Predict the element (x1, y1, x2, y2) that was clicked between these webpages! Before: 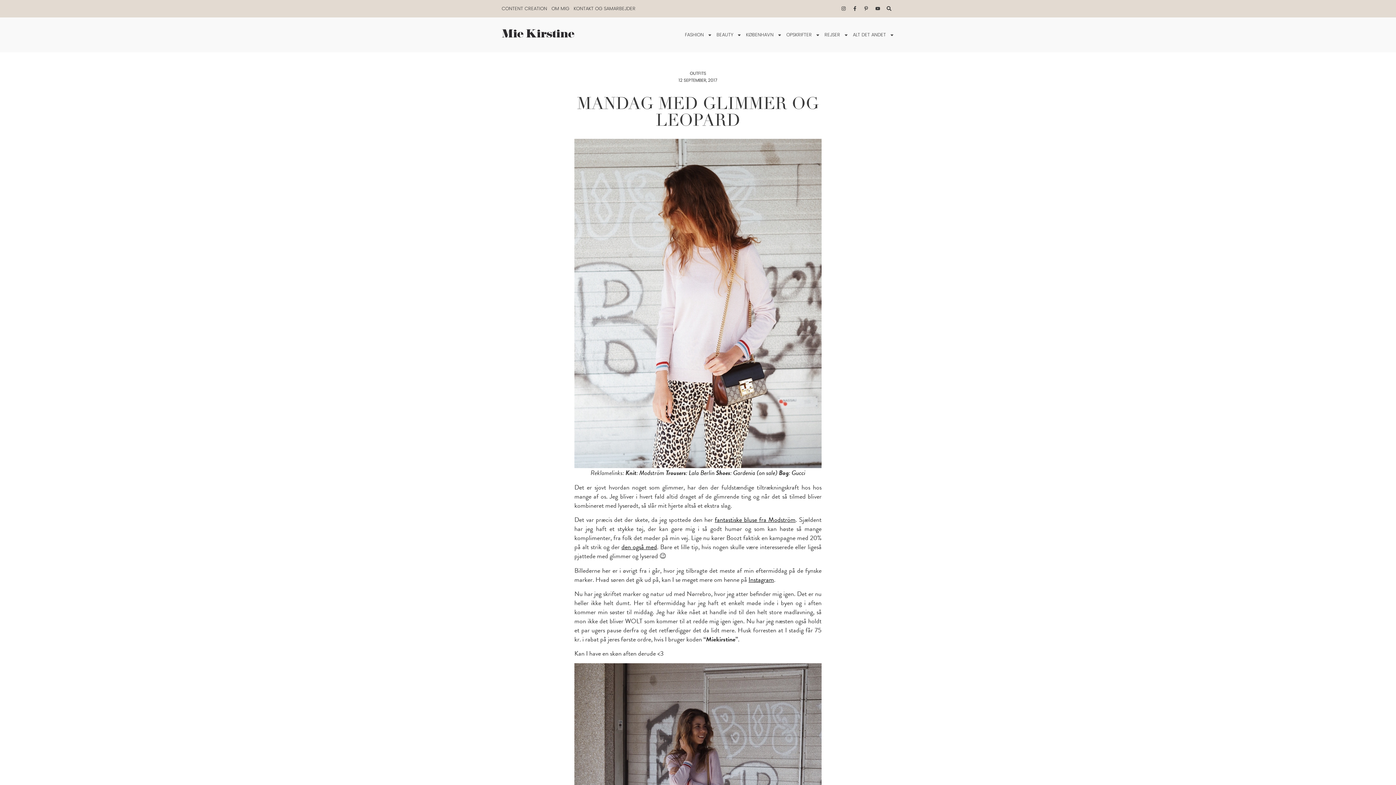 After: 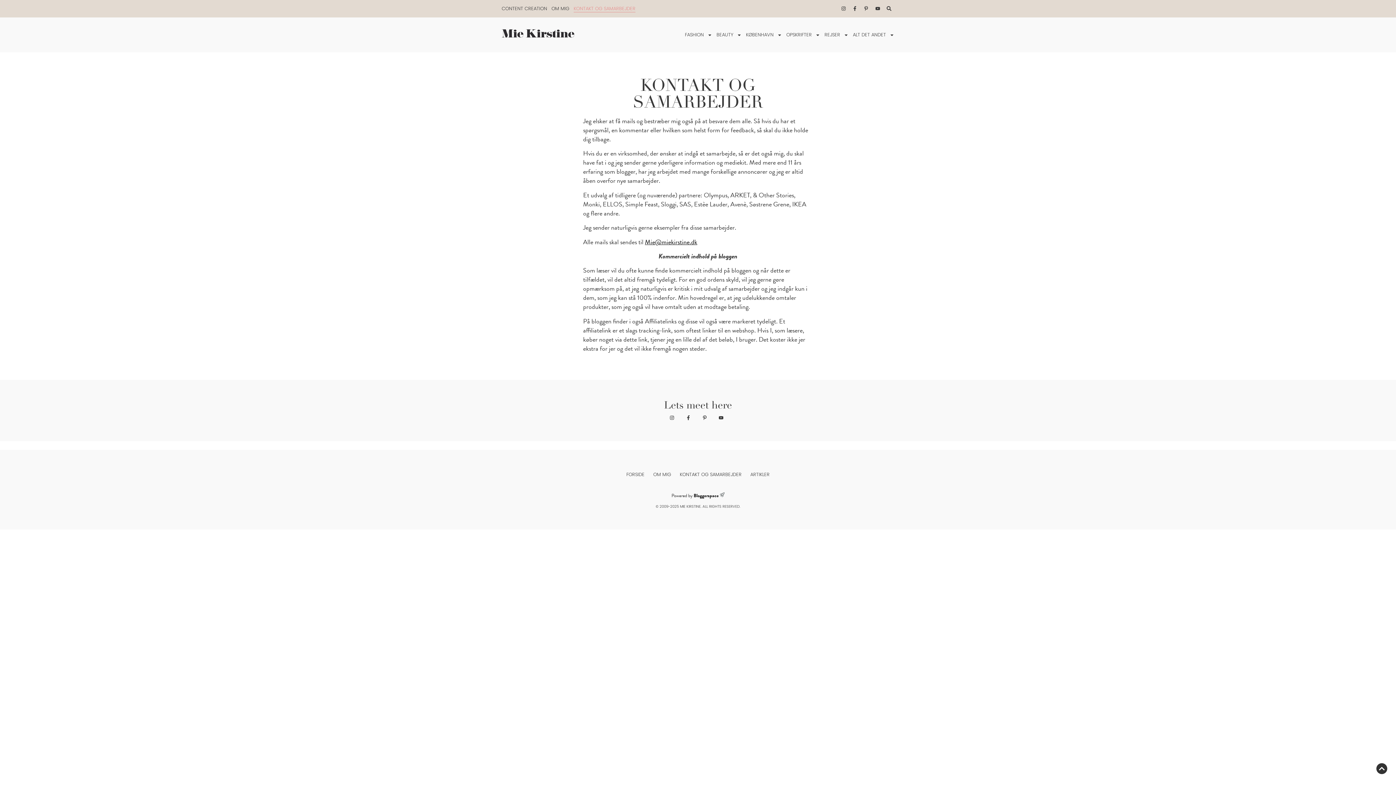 Action: label: KONTAKT OG SAMARBEJDER bbox: (573, 5, 635, 12)